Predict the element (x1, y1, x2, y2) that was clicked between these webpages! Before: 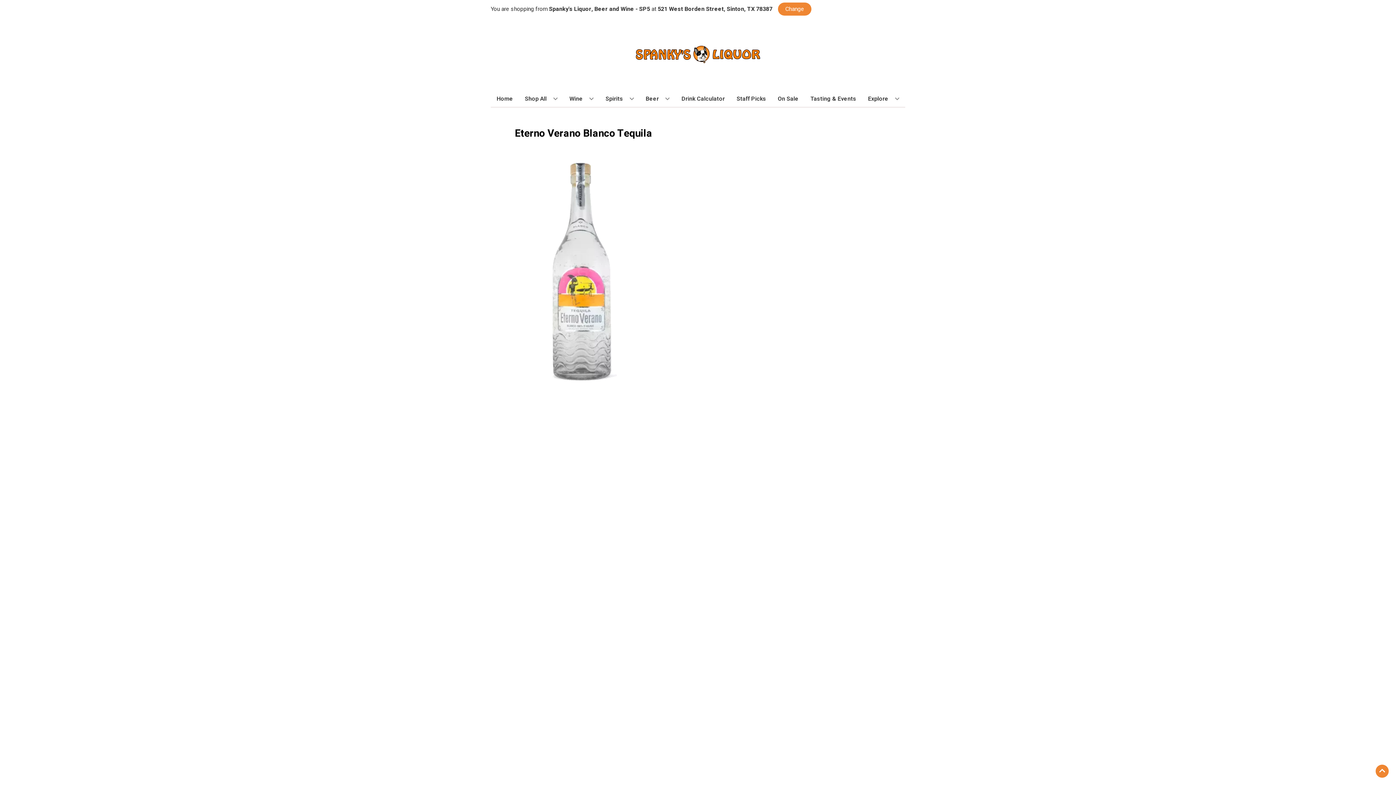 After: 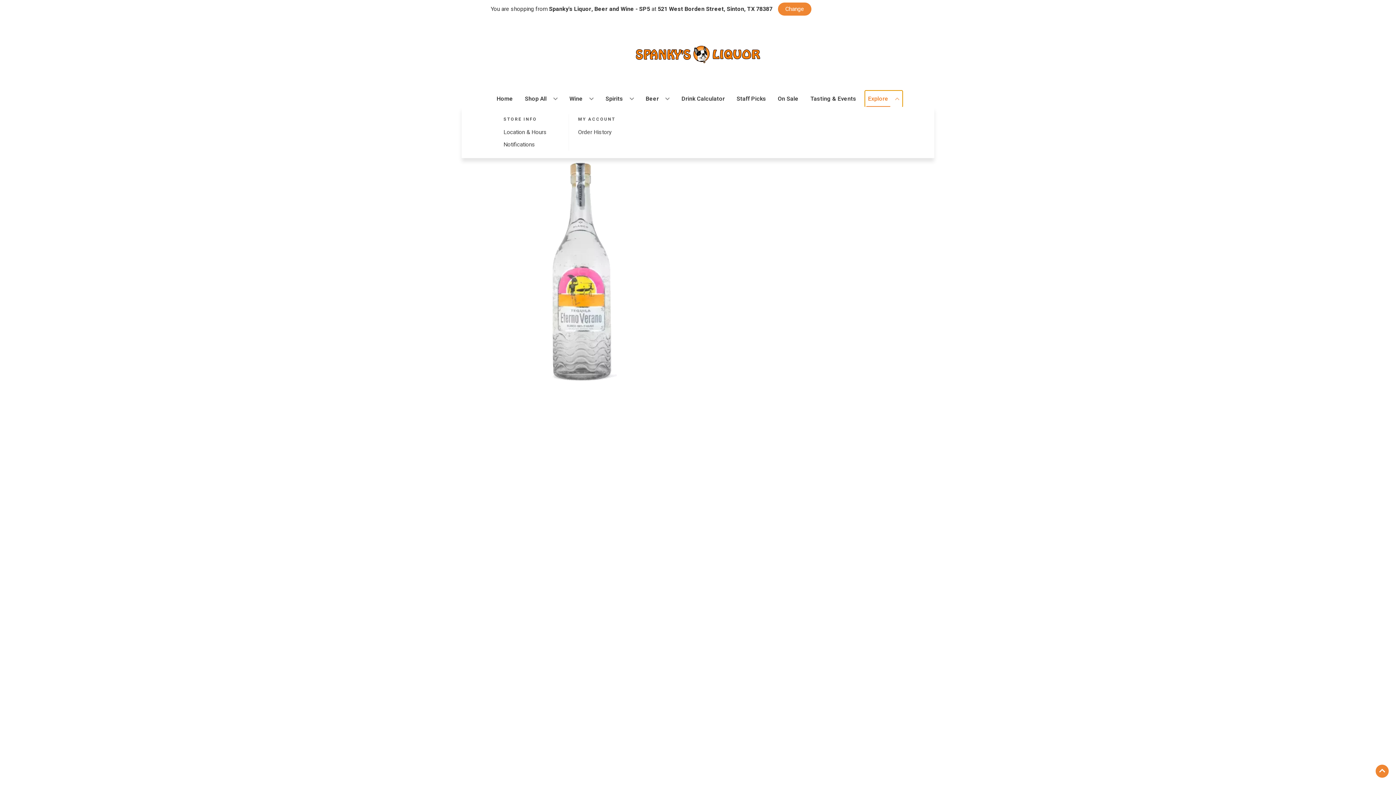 Action: bbox: (865, 90, 902, 106) label: Explore